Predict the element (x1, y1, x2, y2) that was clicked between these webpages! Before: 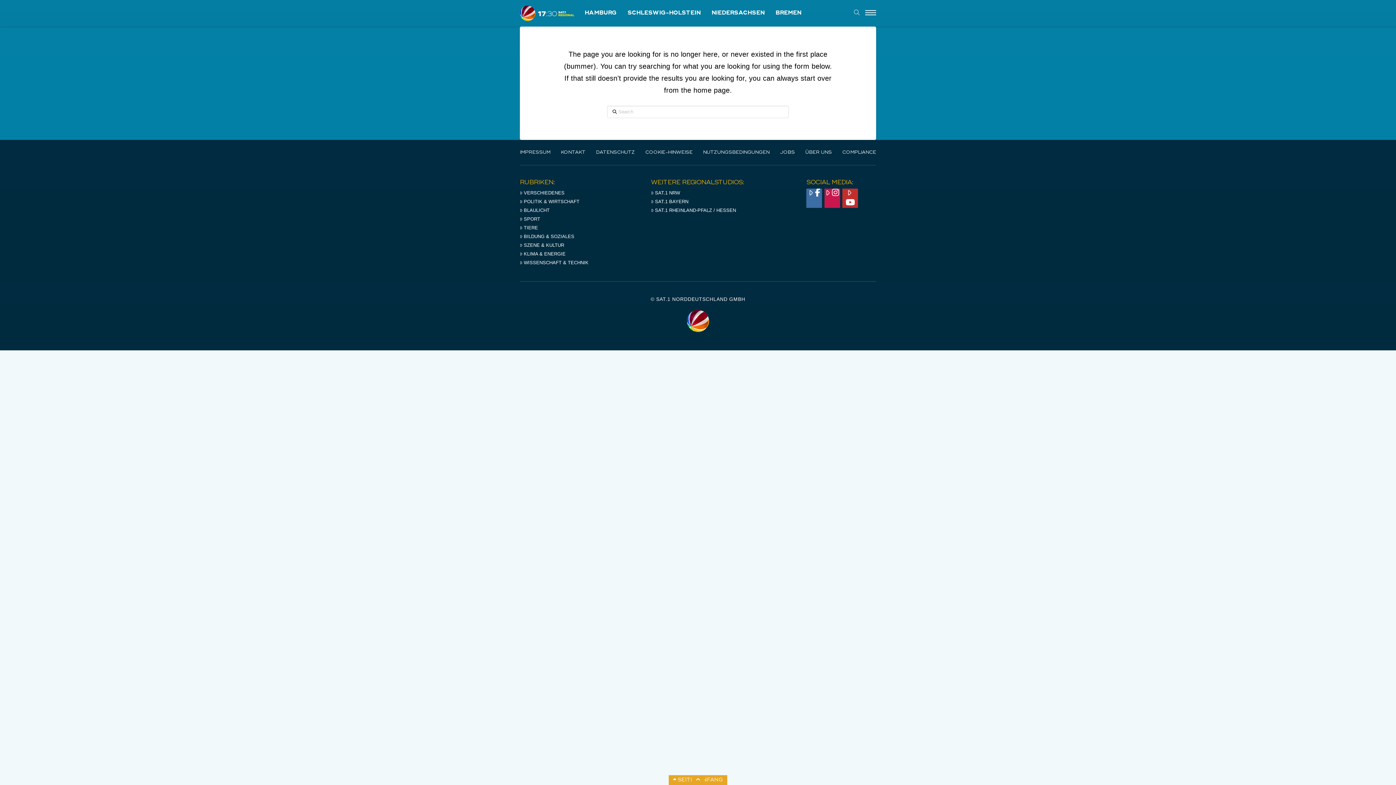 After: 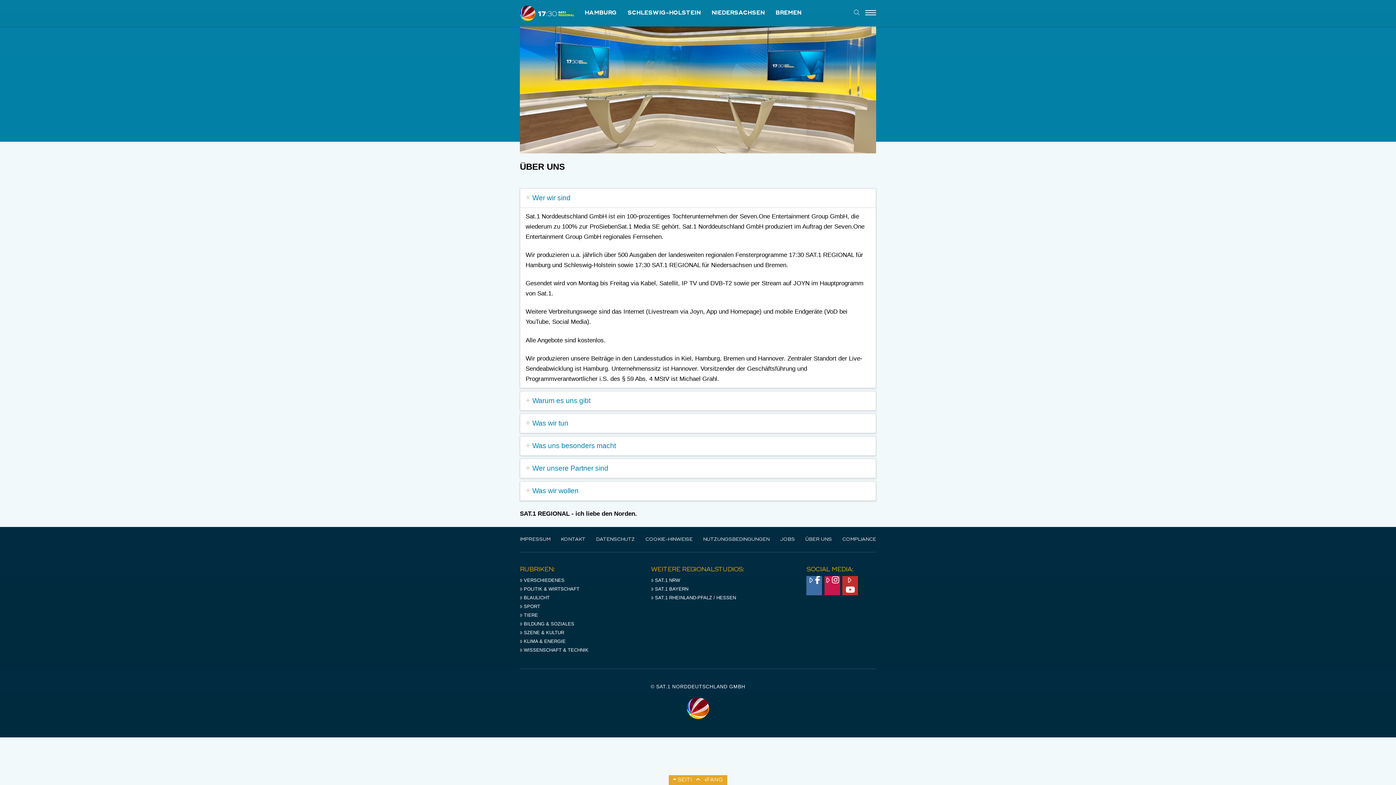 Action: label: ÜBER UNS bbox: (805, 150, 832, 154)